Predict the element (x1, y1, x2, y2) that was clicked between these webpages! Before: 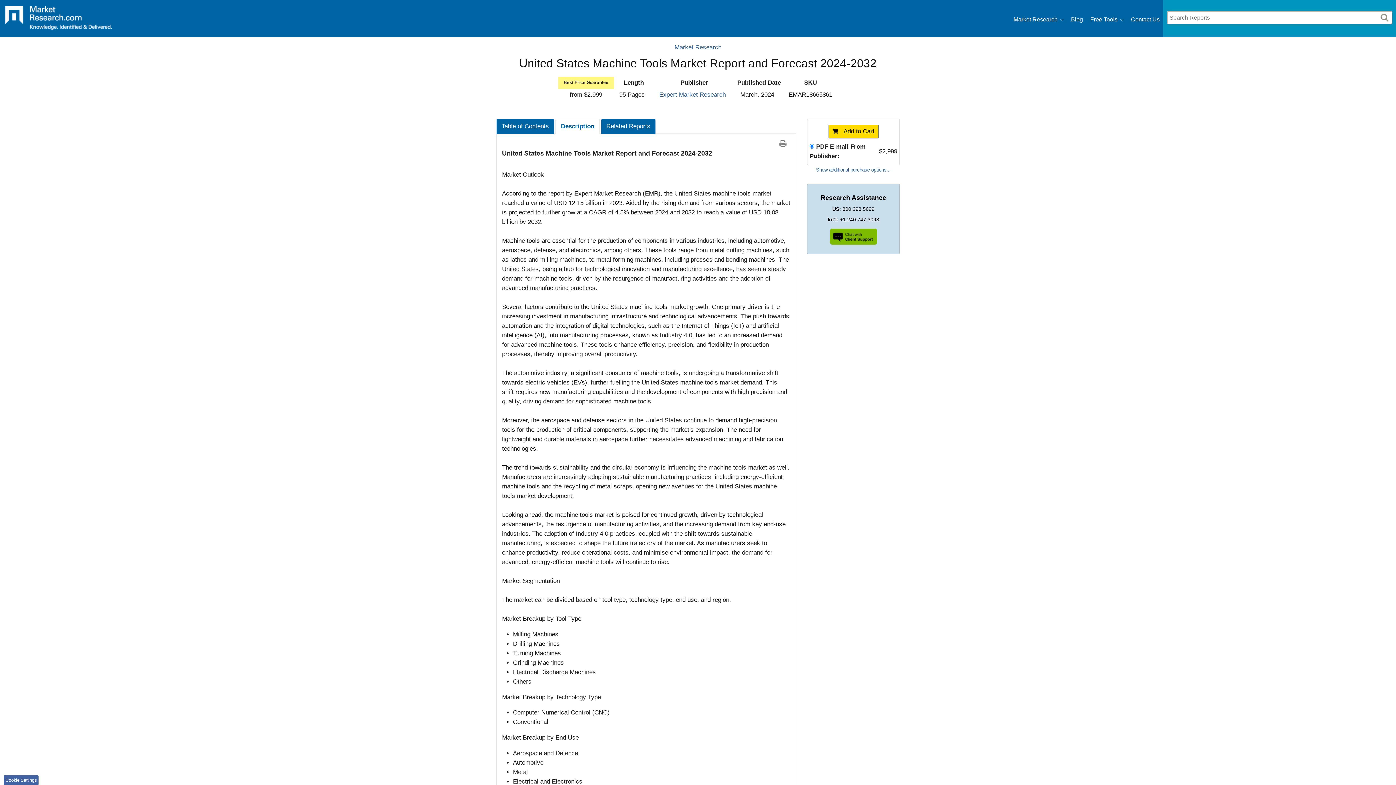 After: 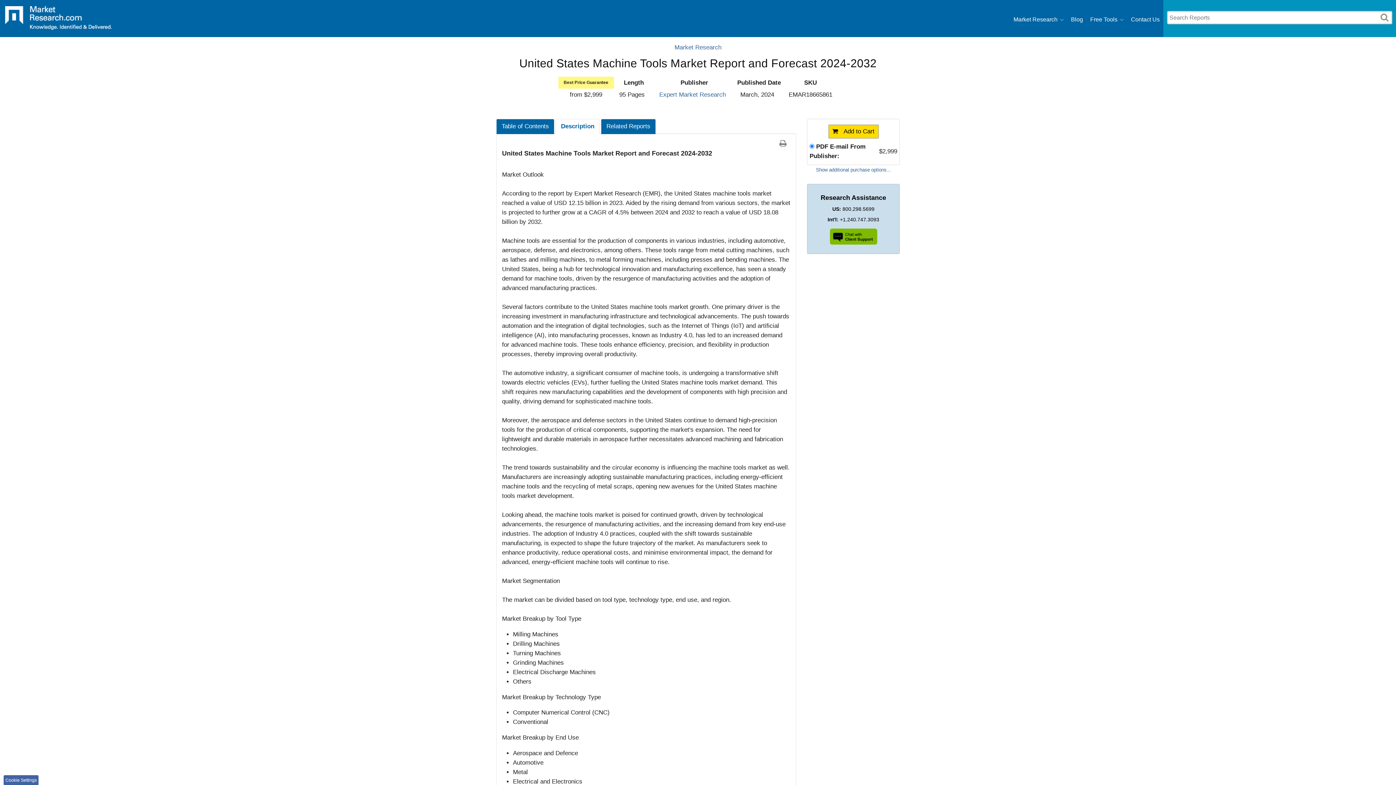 Action: bbox: (779, 140, 790, 147)